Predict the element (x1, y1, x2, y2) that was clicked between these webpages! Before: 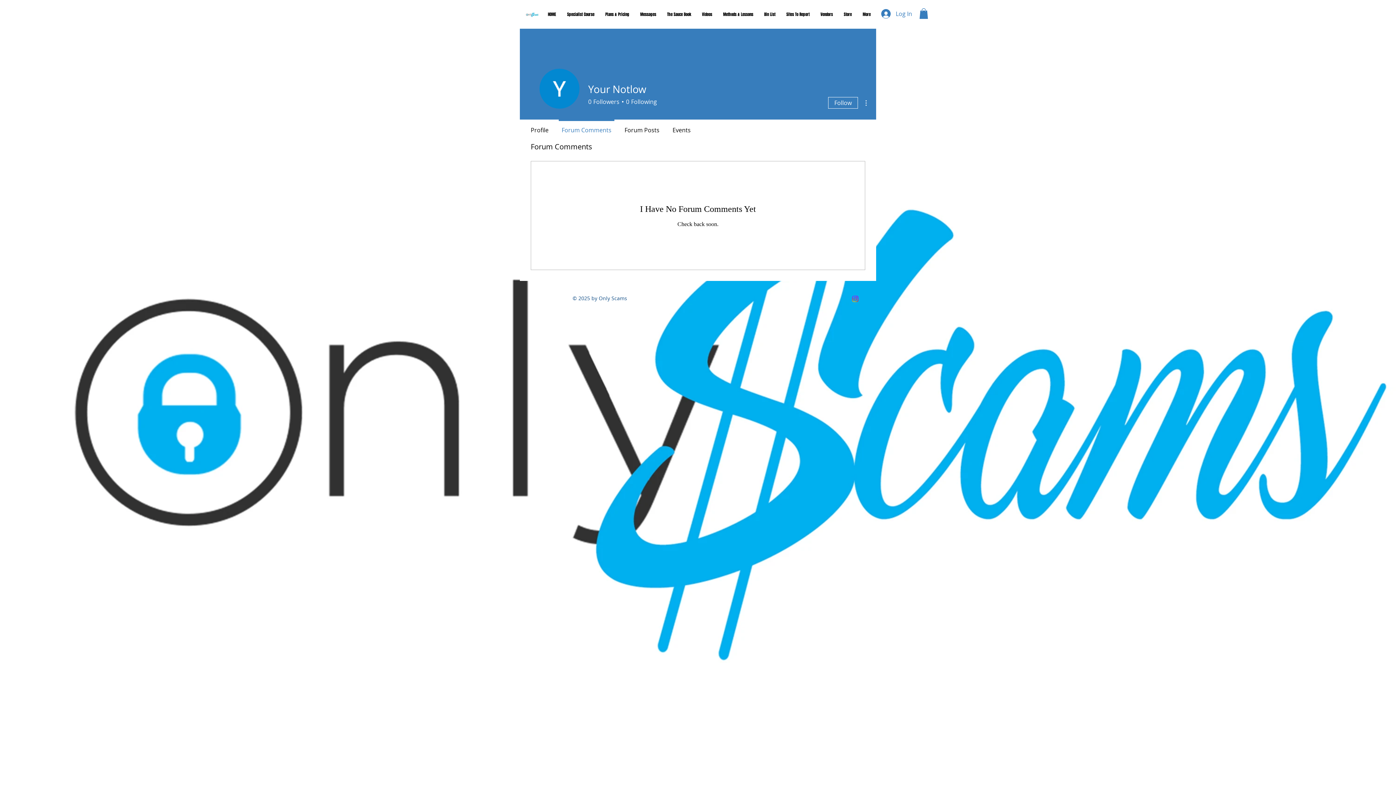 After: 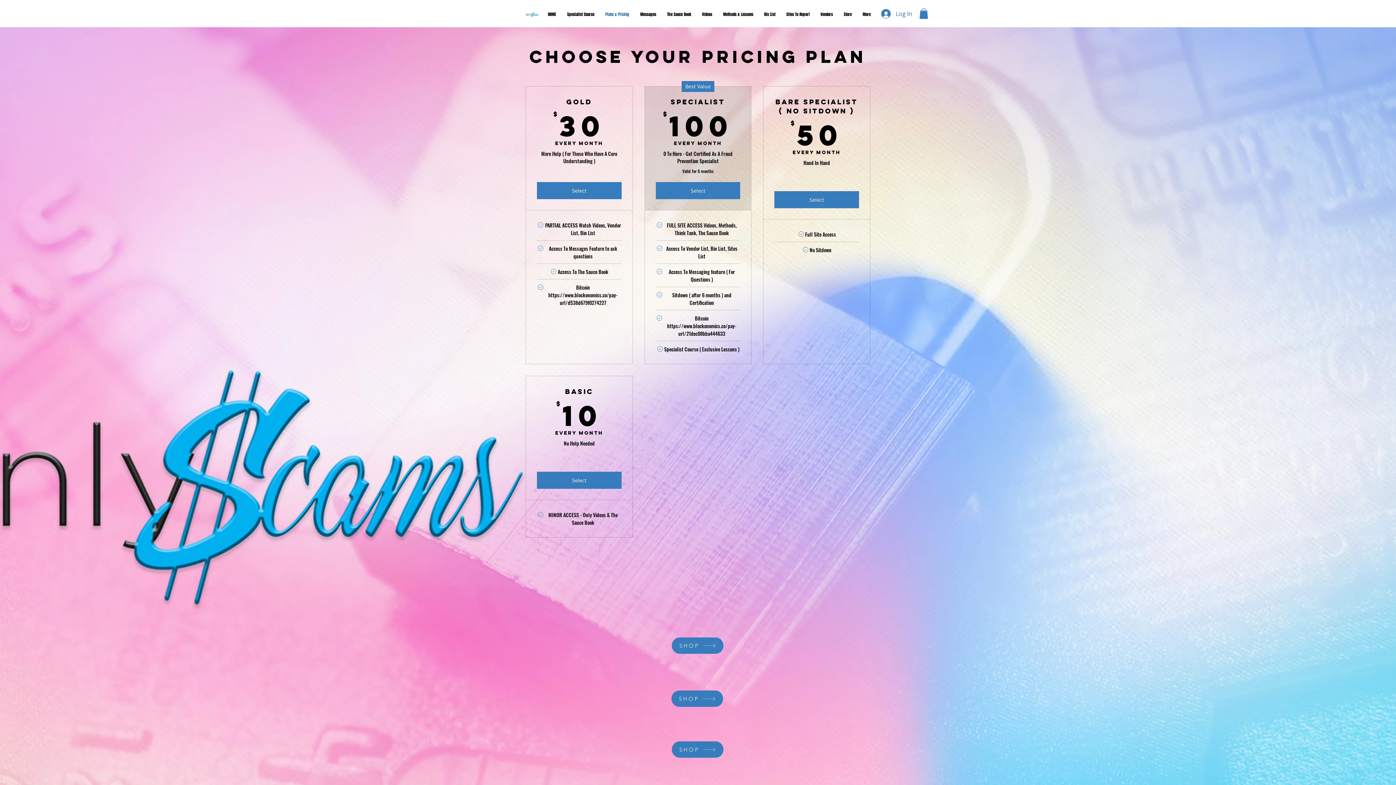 Action: label: Plans & Pricing bbox: (600, 2, 634, 26)